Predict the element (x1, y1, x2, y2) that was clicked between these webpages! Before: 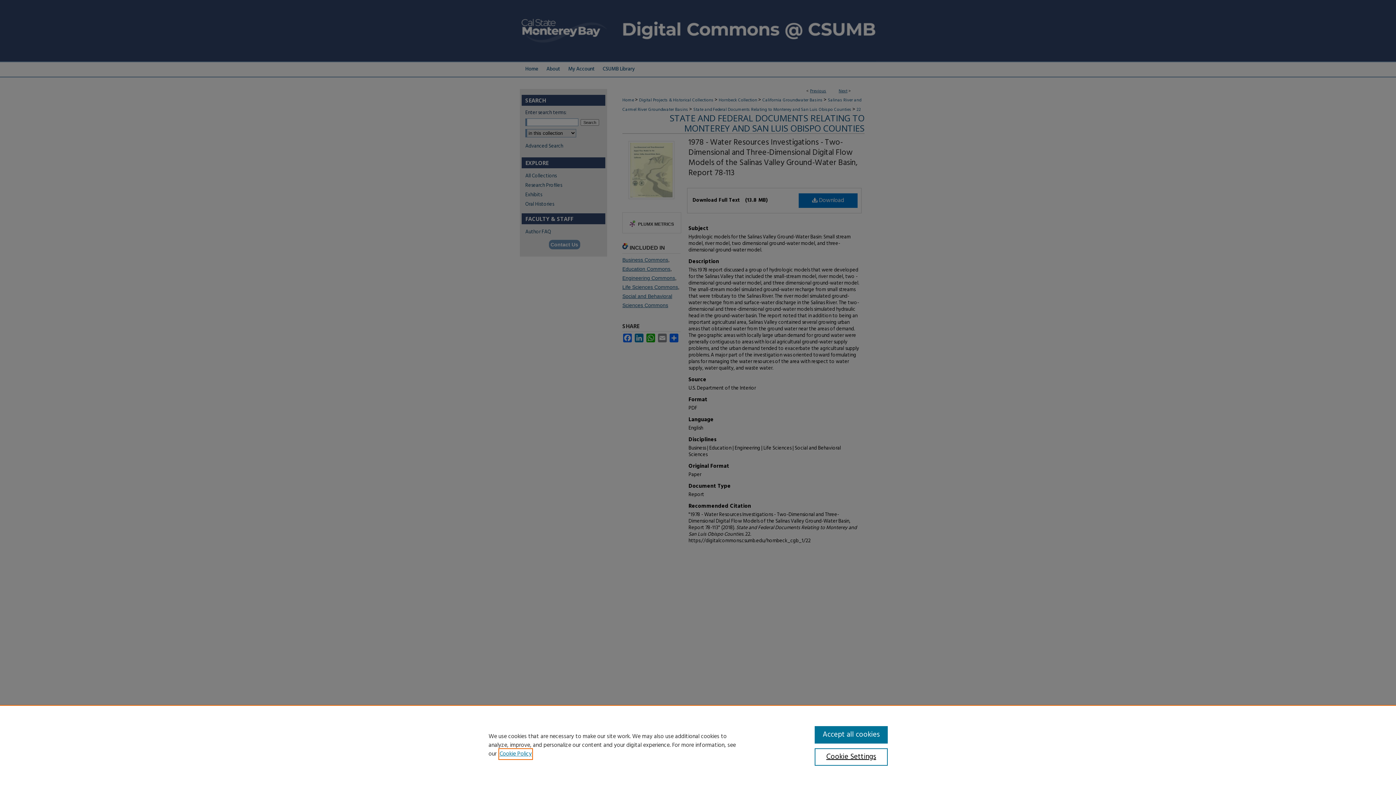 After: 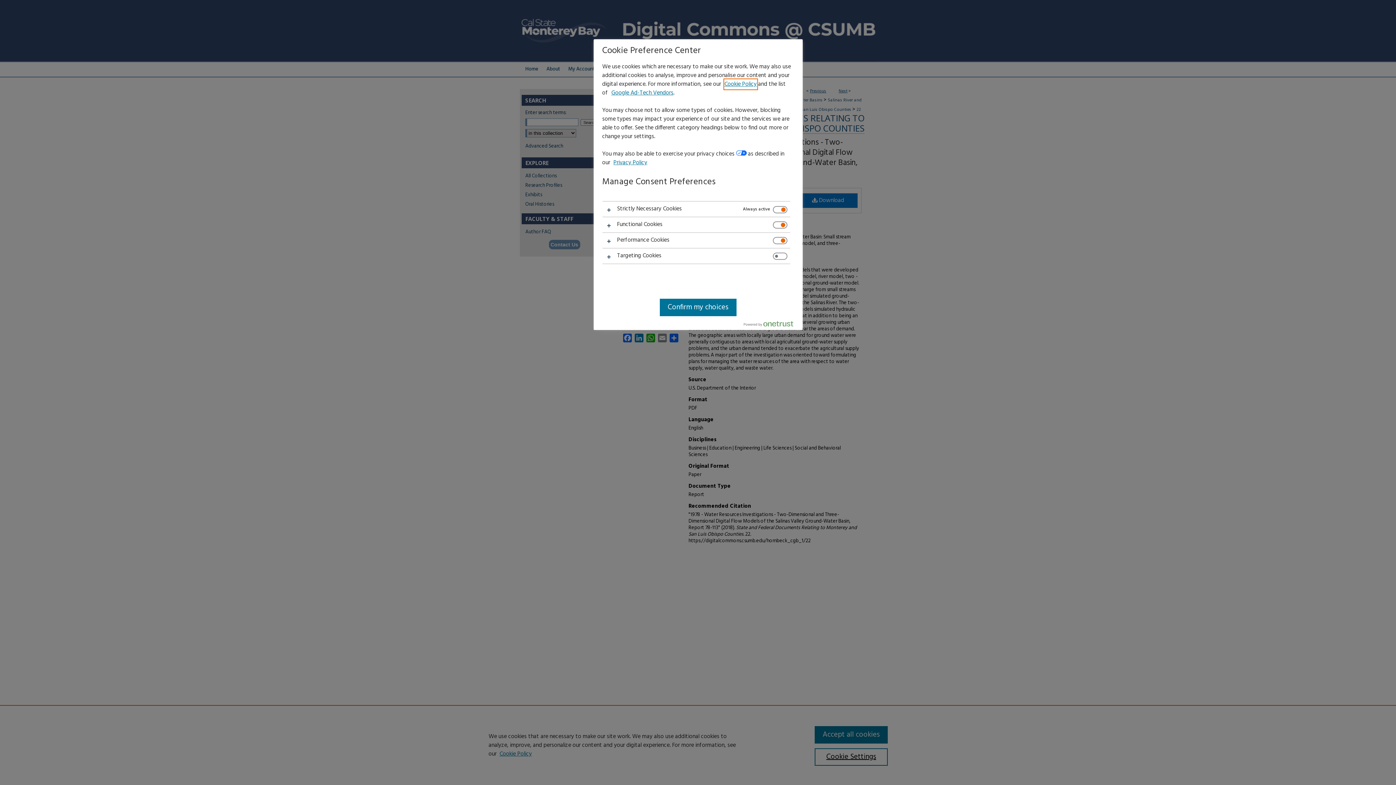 Action: bbox: (814, 748, 887, 766) label: Cookie Settings